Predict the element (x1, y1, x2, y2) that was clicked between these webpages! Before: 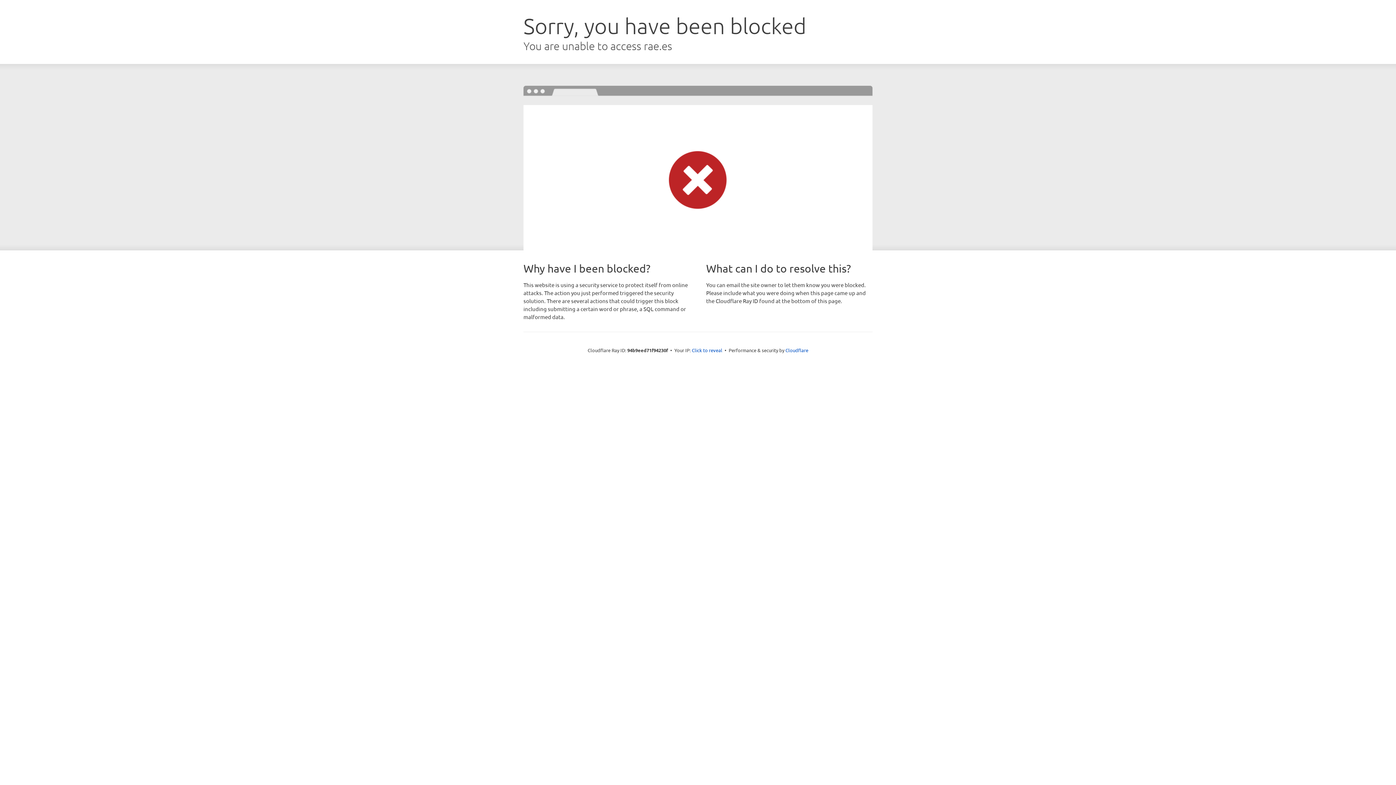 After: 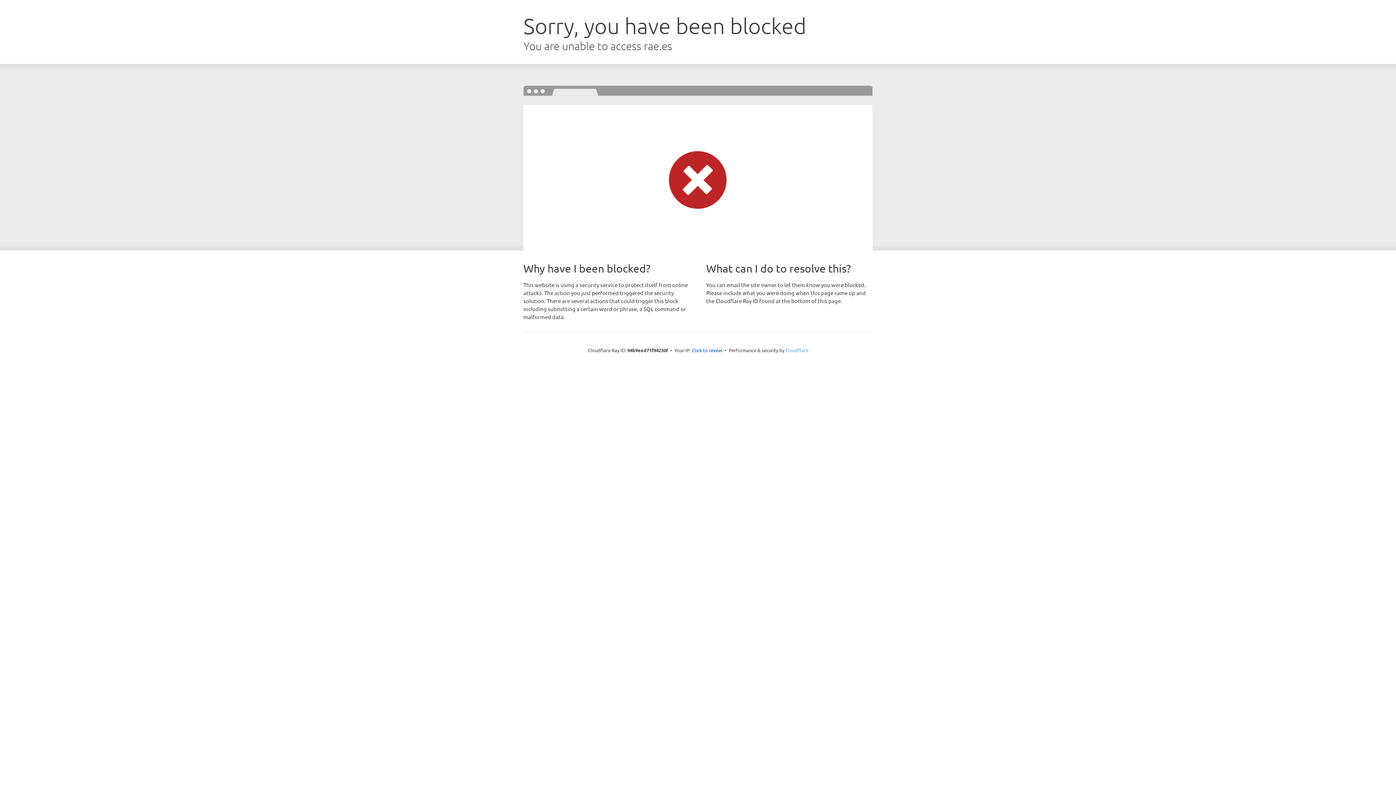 Action: label: Cloudflare bbox: (785, 347, 808, 353)